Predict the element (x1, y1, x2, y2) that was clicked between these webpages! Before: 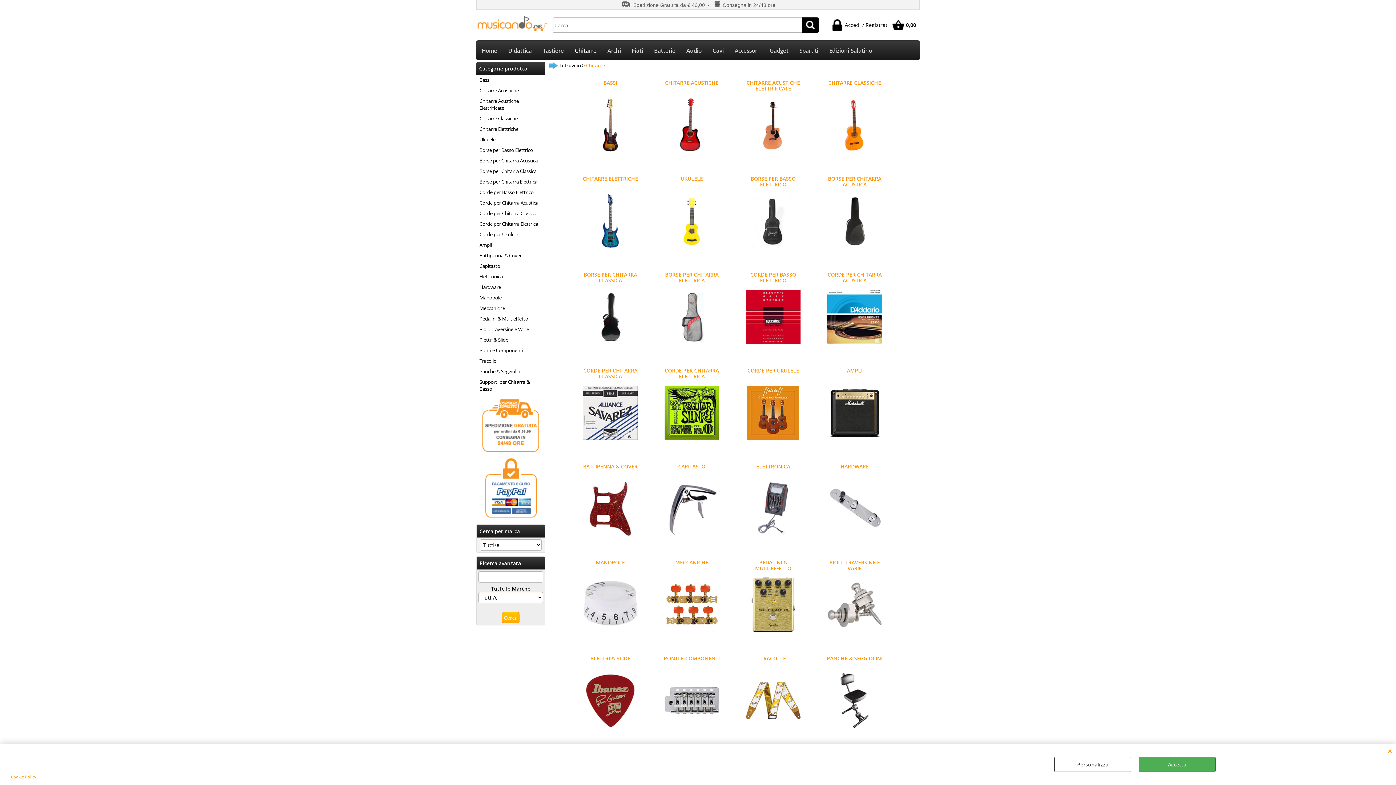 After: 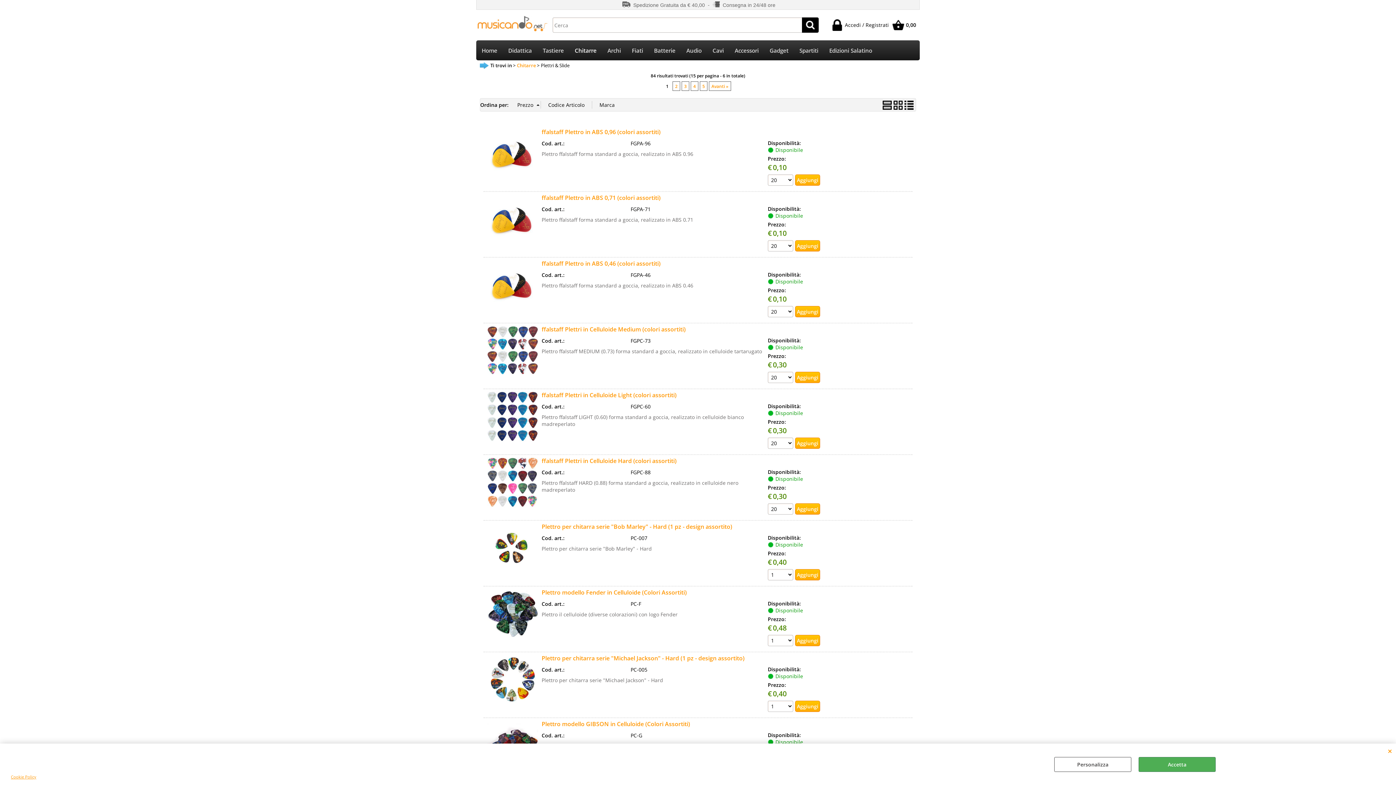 Action: bbox: (574, 652, 646, 739) label: PLETTRI & SLIDE